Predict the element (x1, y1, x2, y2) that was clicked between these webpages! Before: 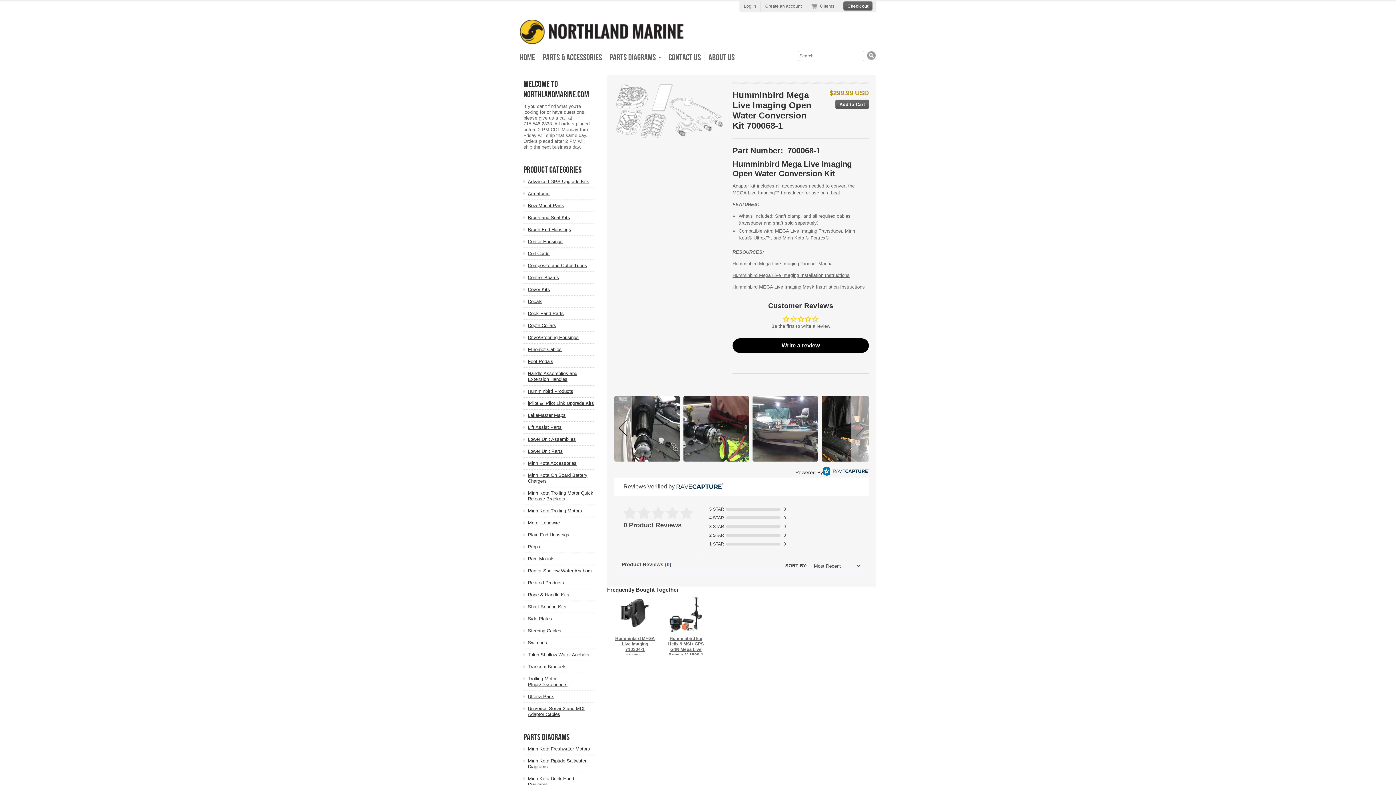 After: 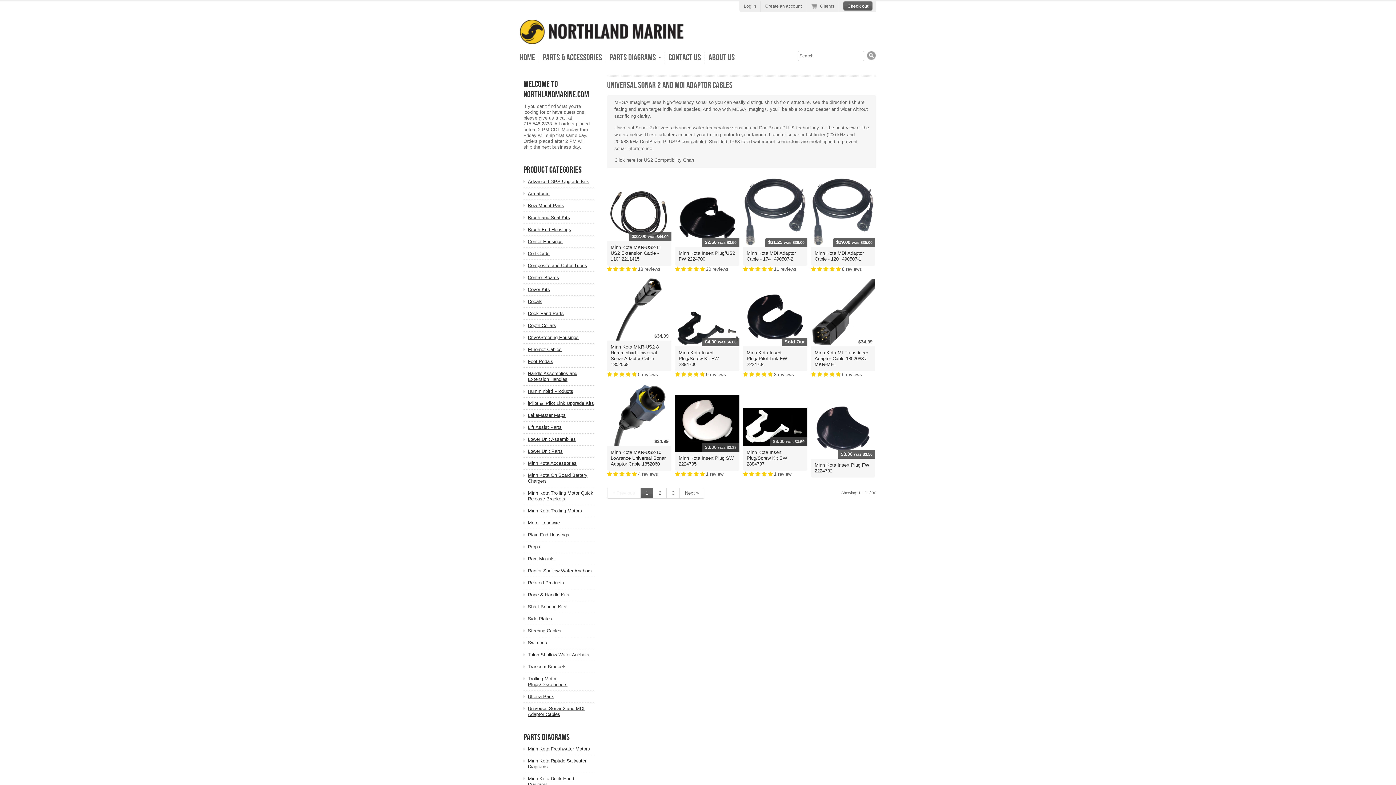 Action: bbox: (528, 706, 594, 717) label: Universal Sonar 2 and MDI Adaptor Cables